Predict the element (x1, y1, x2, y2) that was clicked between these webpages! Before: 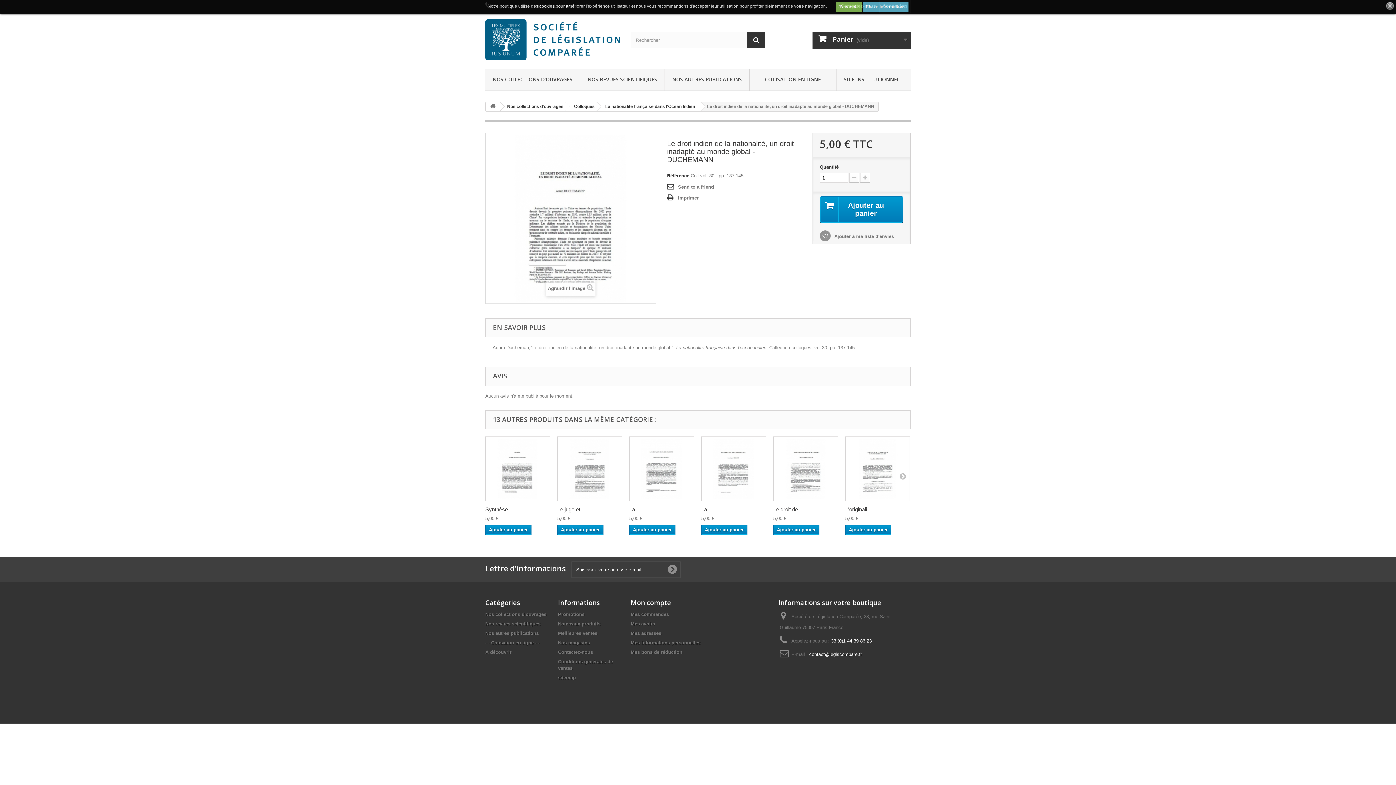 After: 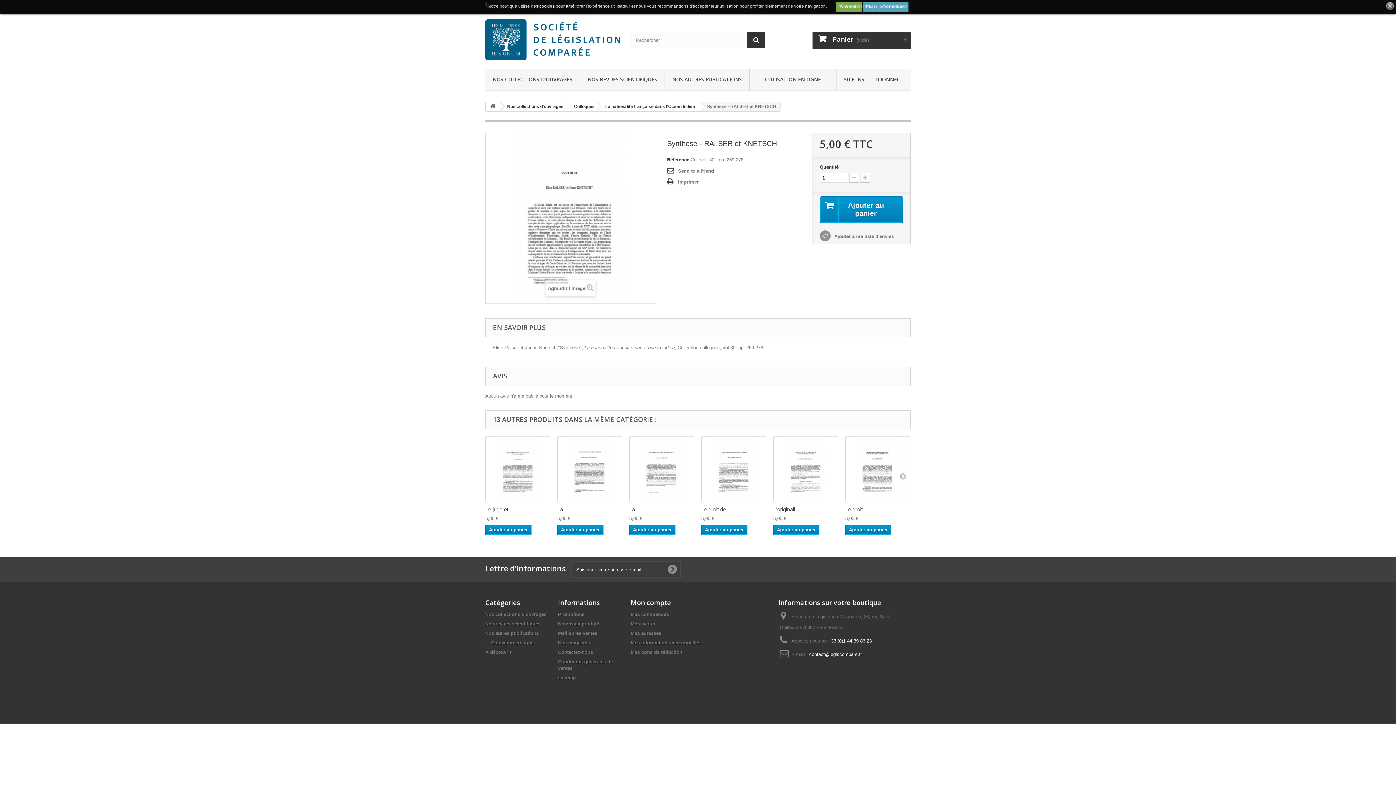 Action: bbox: (485, 436, 550, 501)